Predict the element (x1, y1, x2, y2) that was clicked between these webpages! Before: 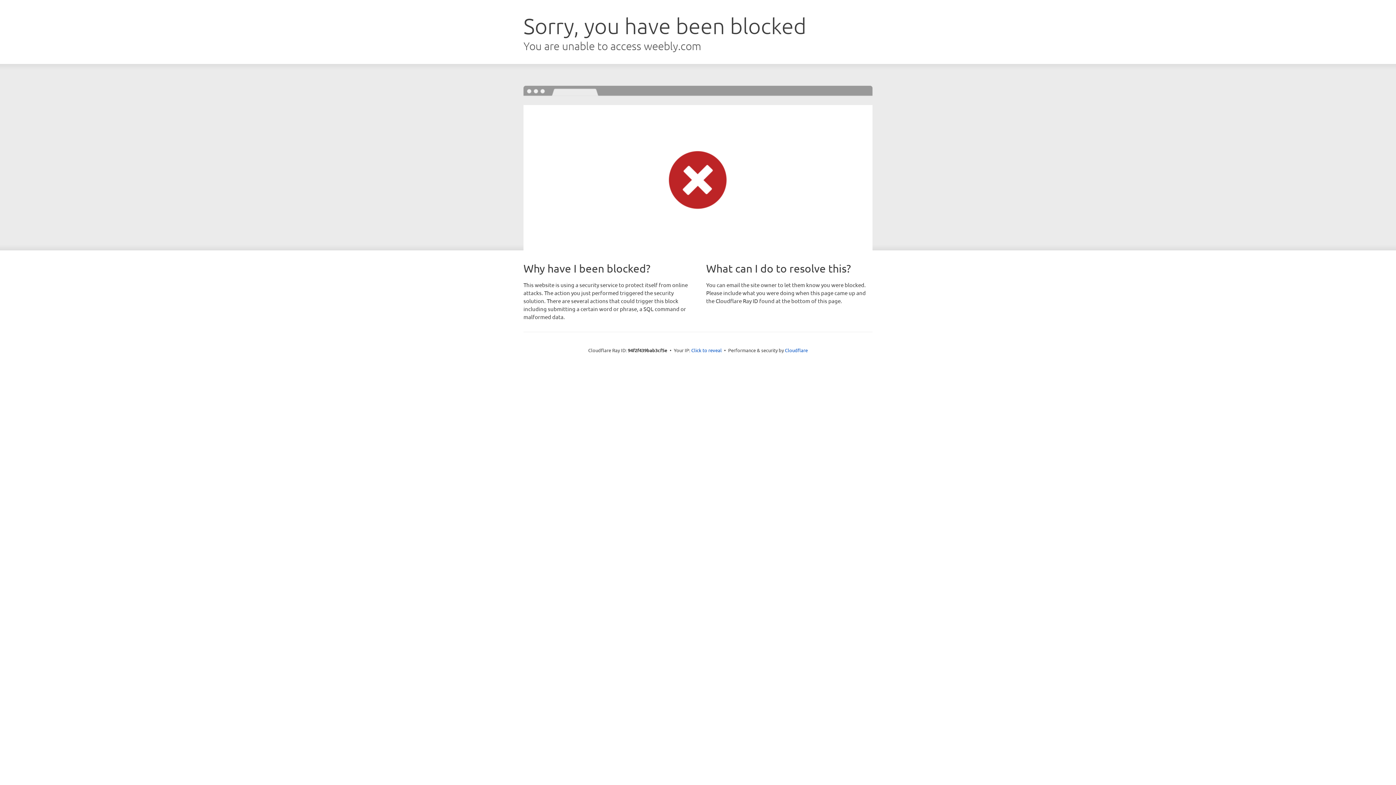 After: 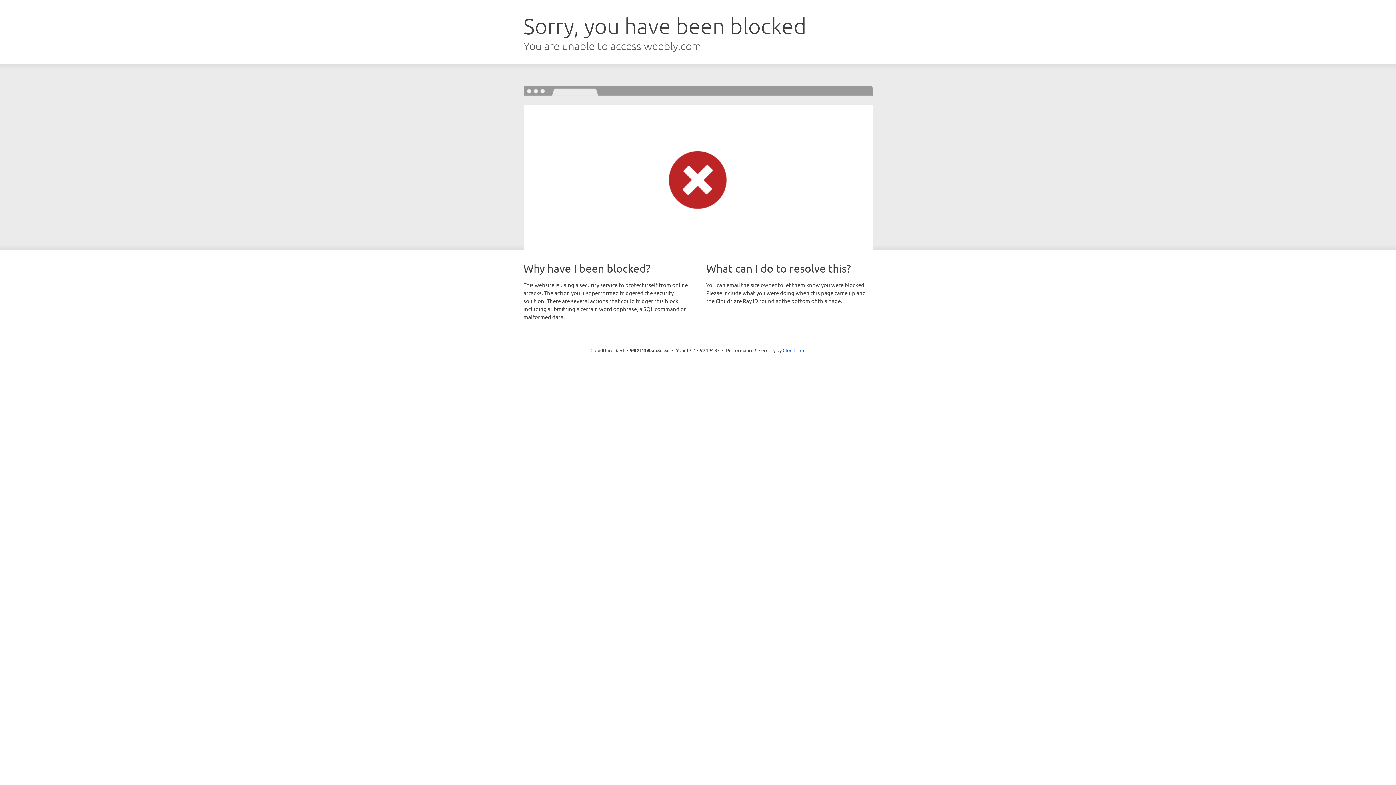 Action: bbox: (691, 346, 722, 353) label: Click to reveal